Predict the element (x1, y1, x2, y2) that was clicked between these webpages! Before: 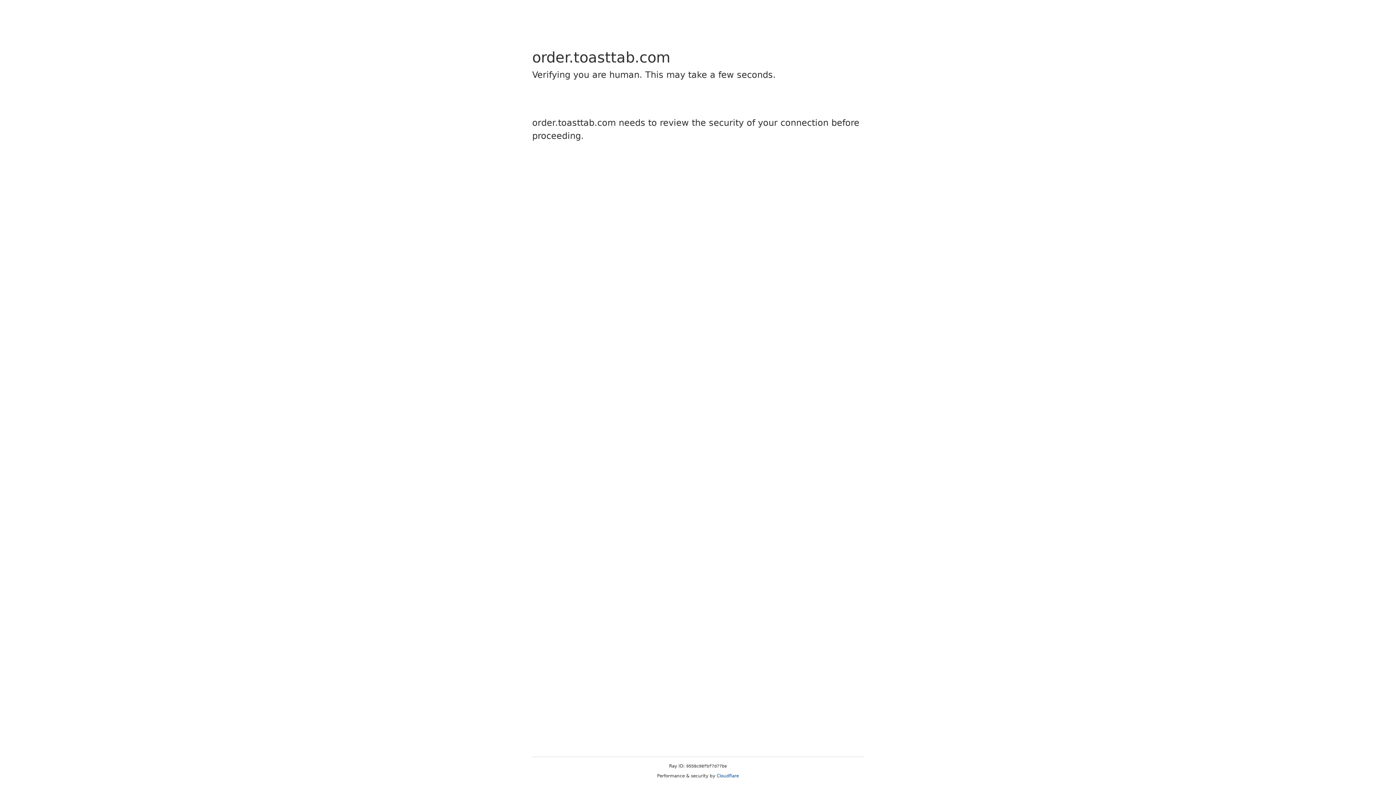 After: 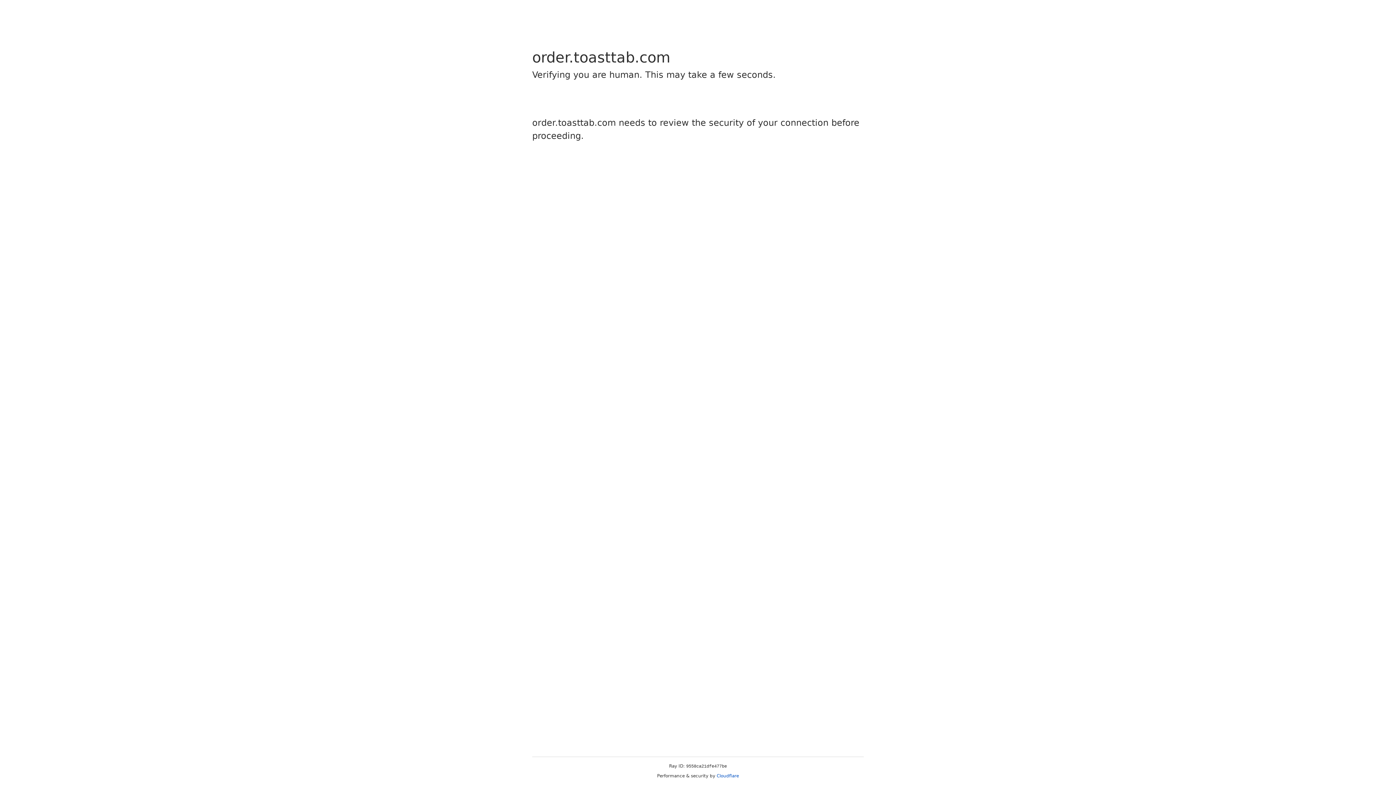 Action: label: Cloudflare bbox: (716, 773, 739, 778)